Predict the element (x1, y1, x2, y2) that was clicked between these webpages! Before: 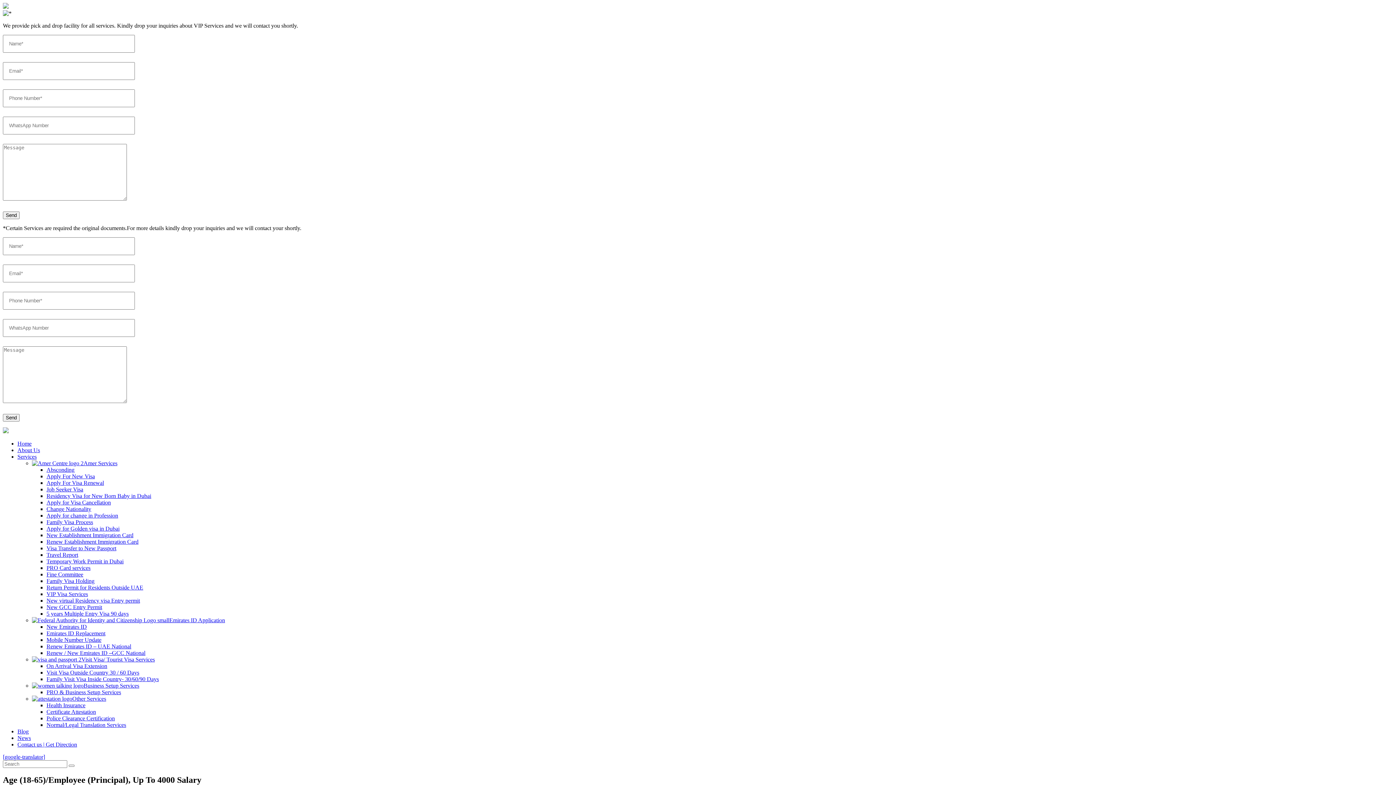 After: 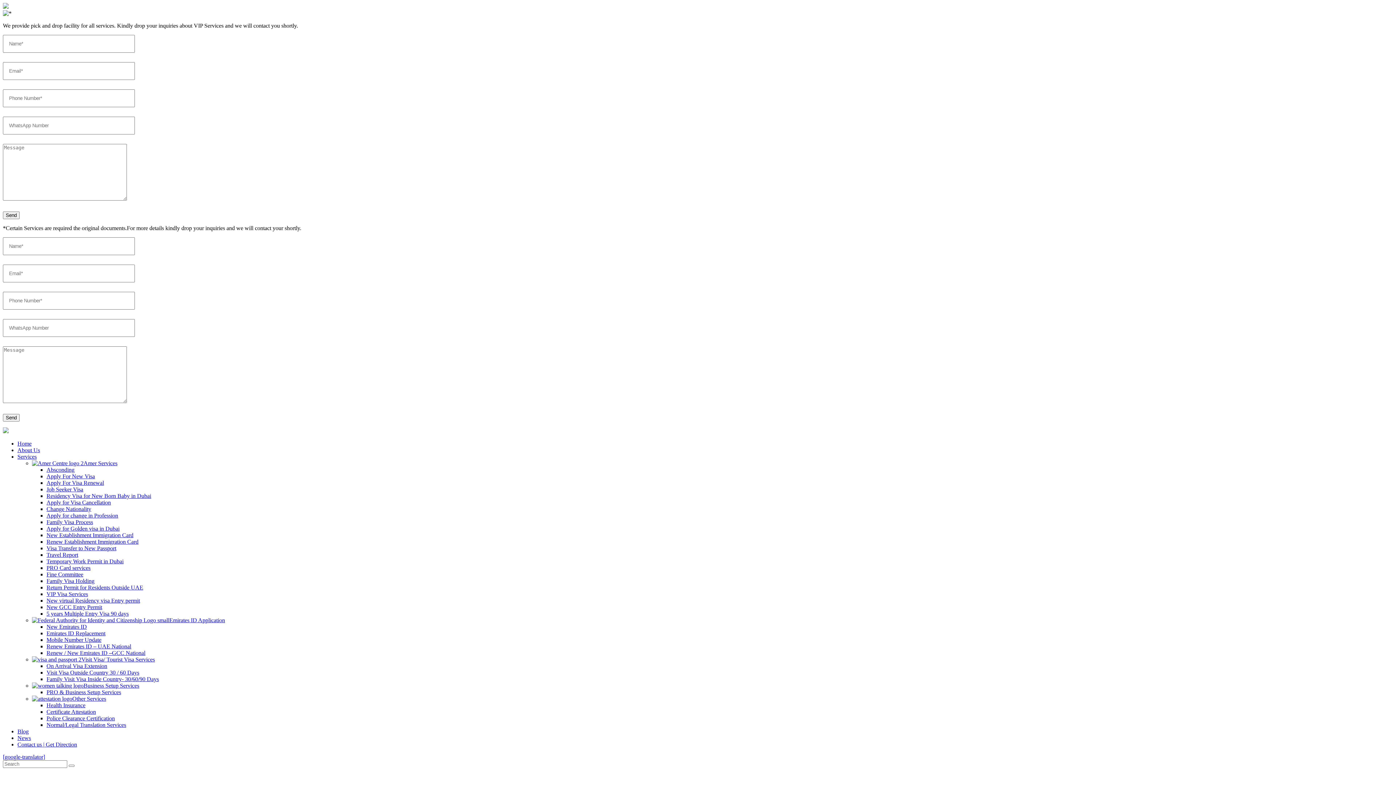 Action: bbox: (17, 741, 77, 748) label: Contact us | Get Direction